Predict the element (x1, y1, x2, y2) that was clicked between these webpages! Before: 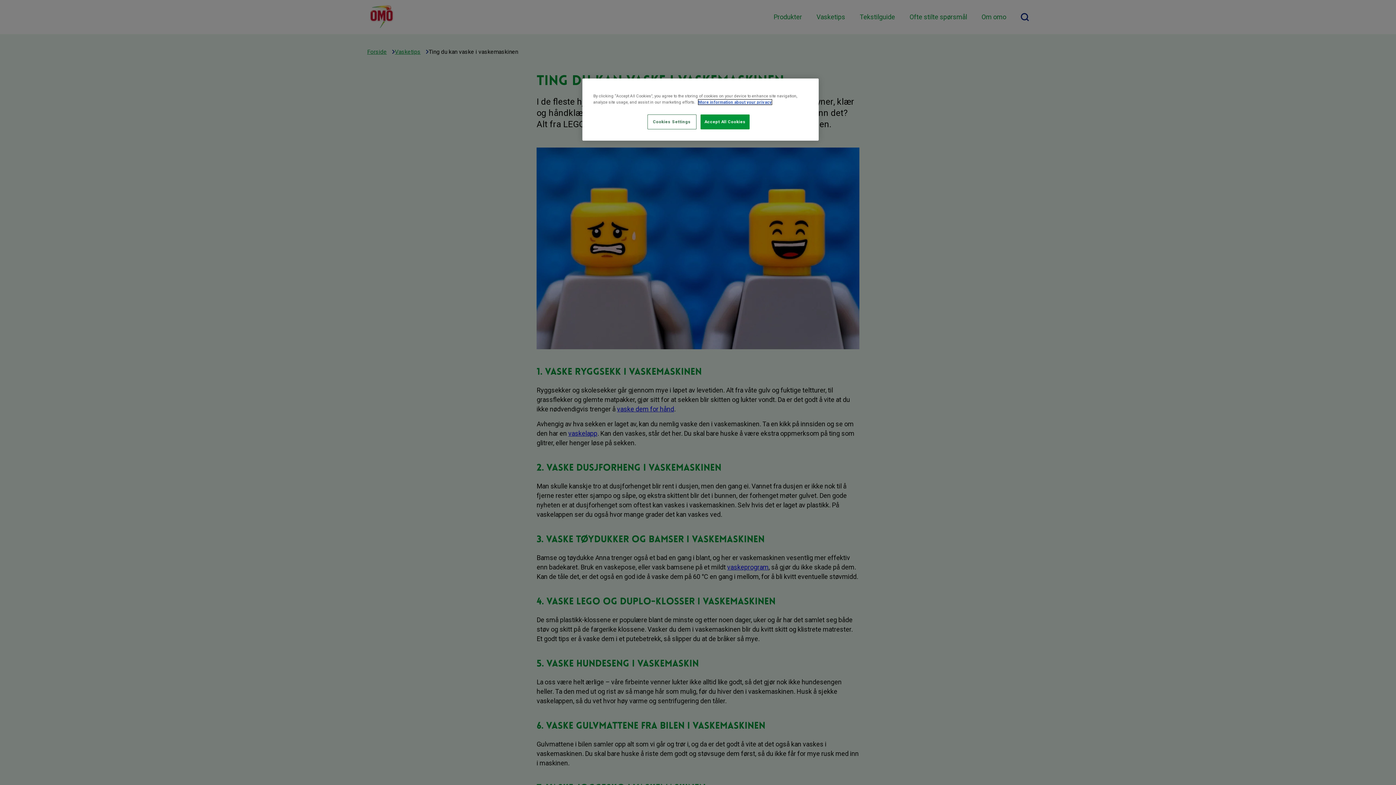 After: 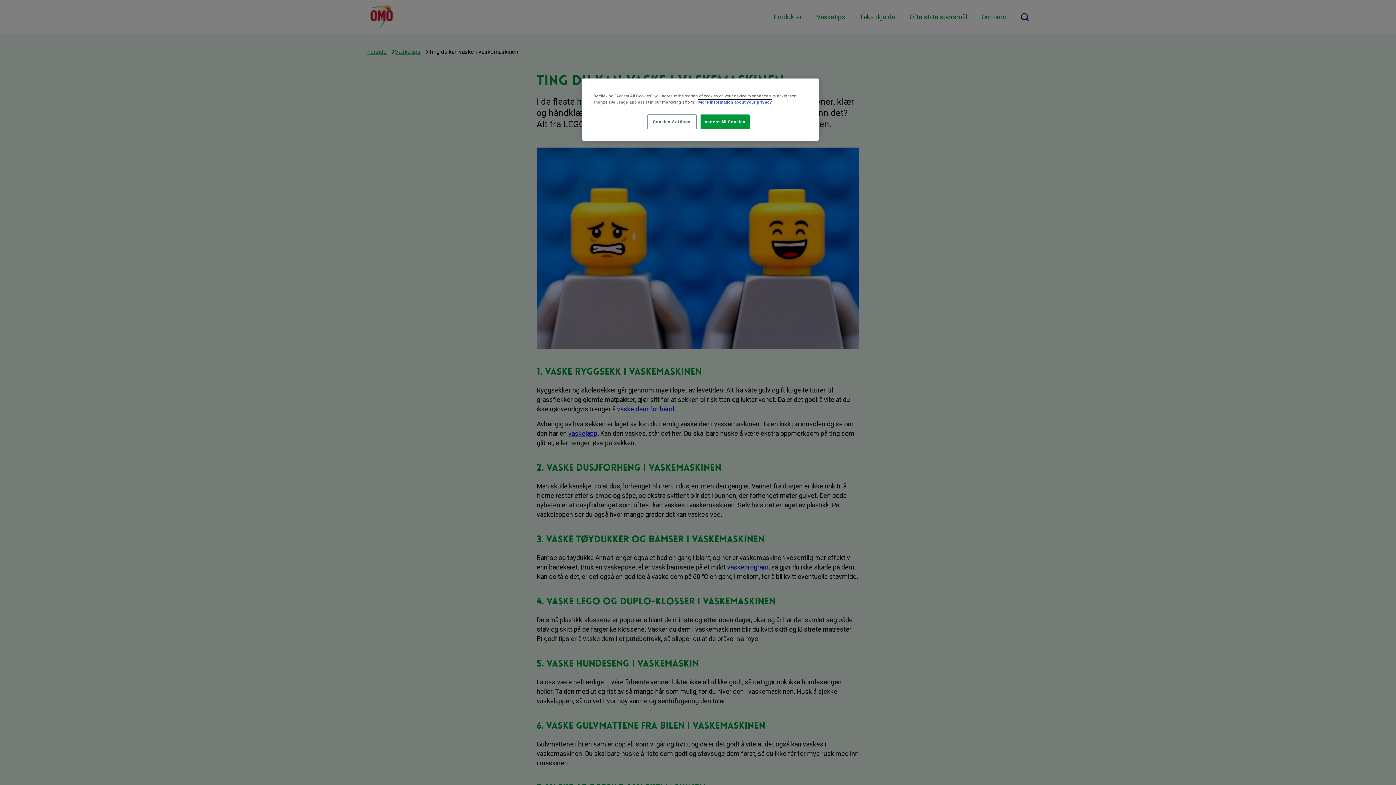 Action: label: More information about your privacy, opens in a new tab bbox: (698, 99, 772, 104)